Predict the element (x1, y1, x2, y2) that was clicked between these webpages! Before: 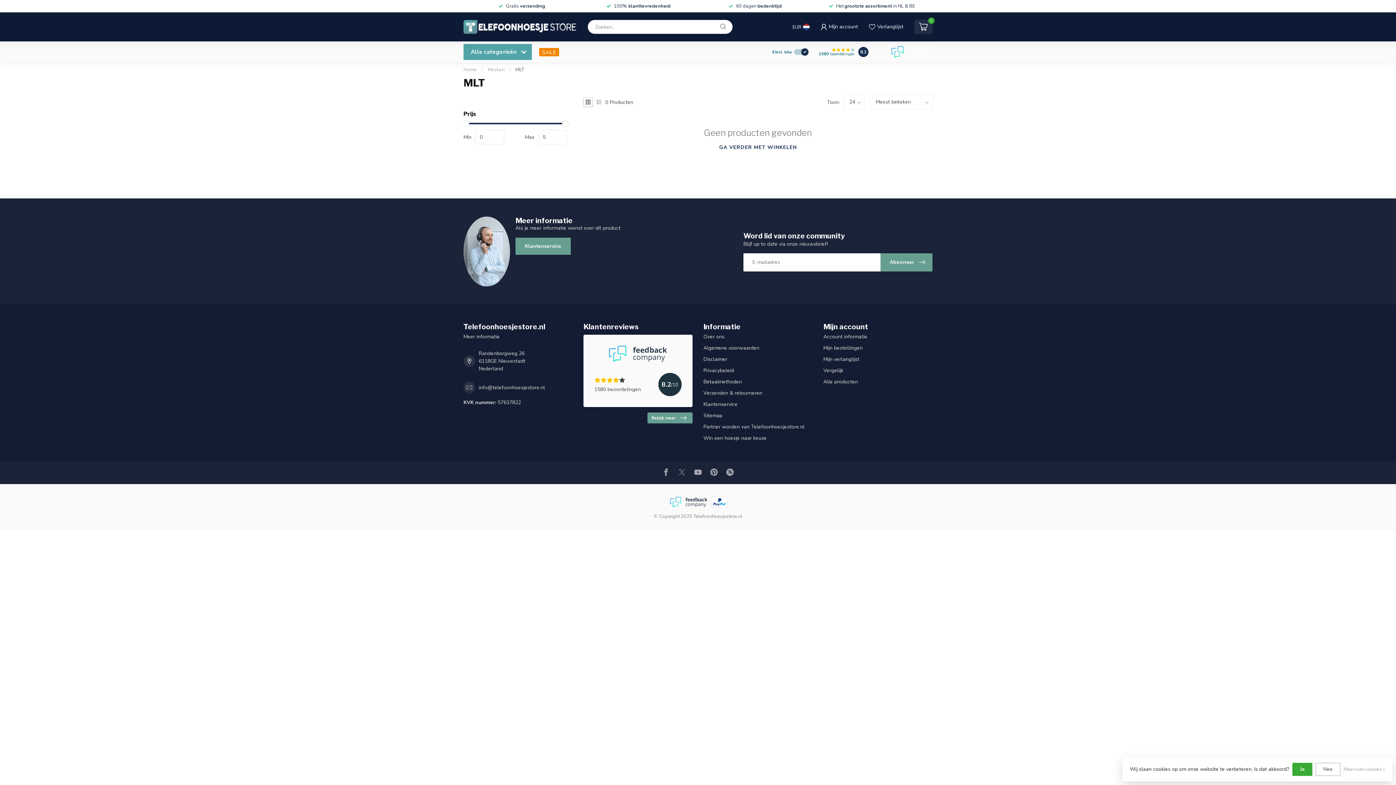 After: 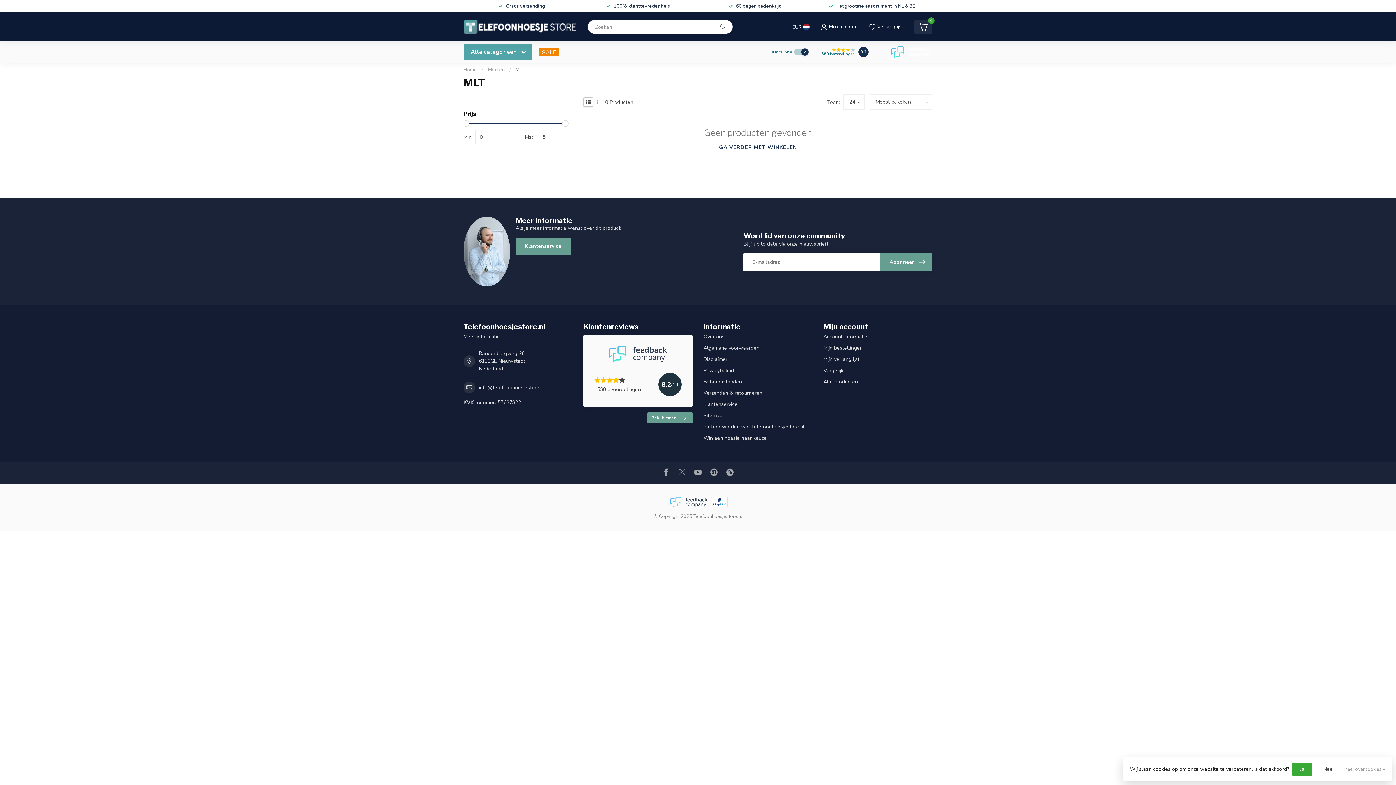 Action: bbox: (583, 334, 692, 407) label: 1580 beoordelingen
8.2
/10